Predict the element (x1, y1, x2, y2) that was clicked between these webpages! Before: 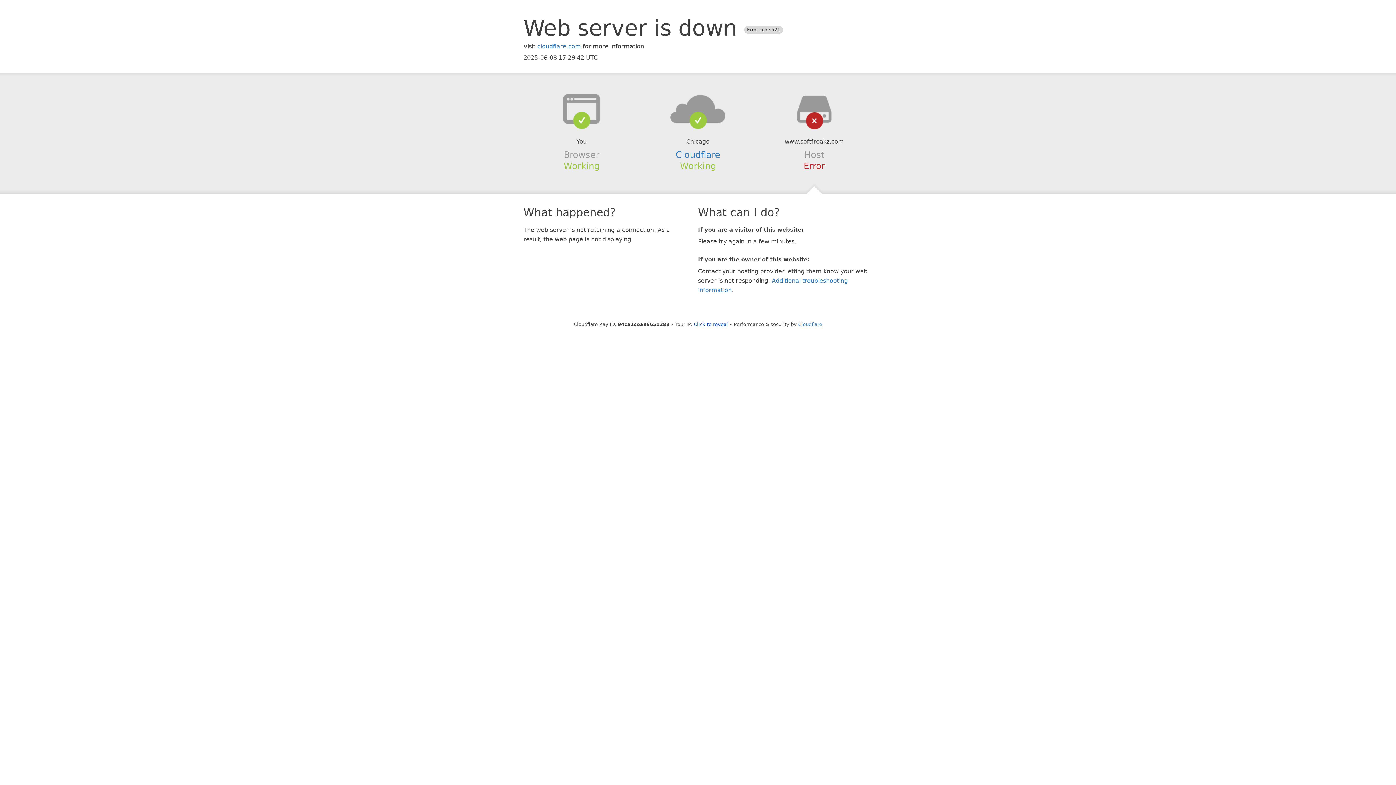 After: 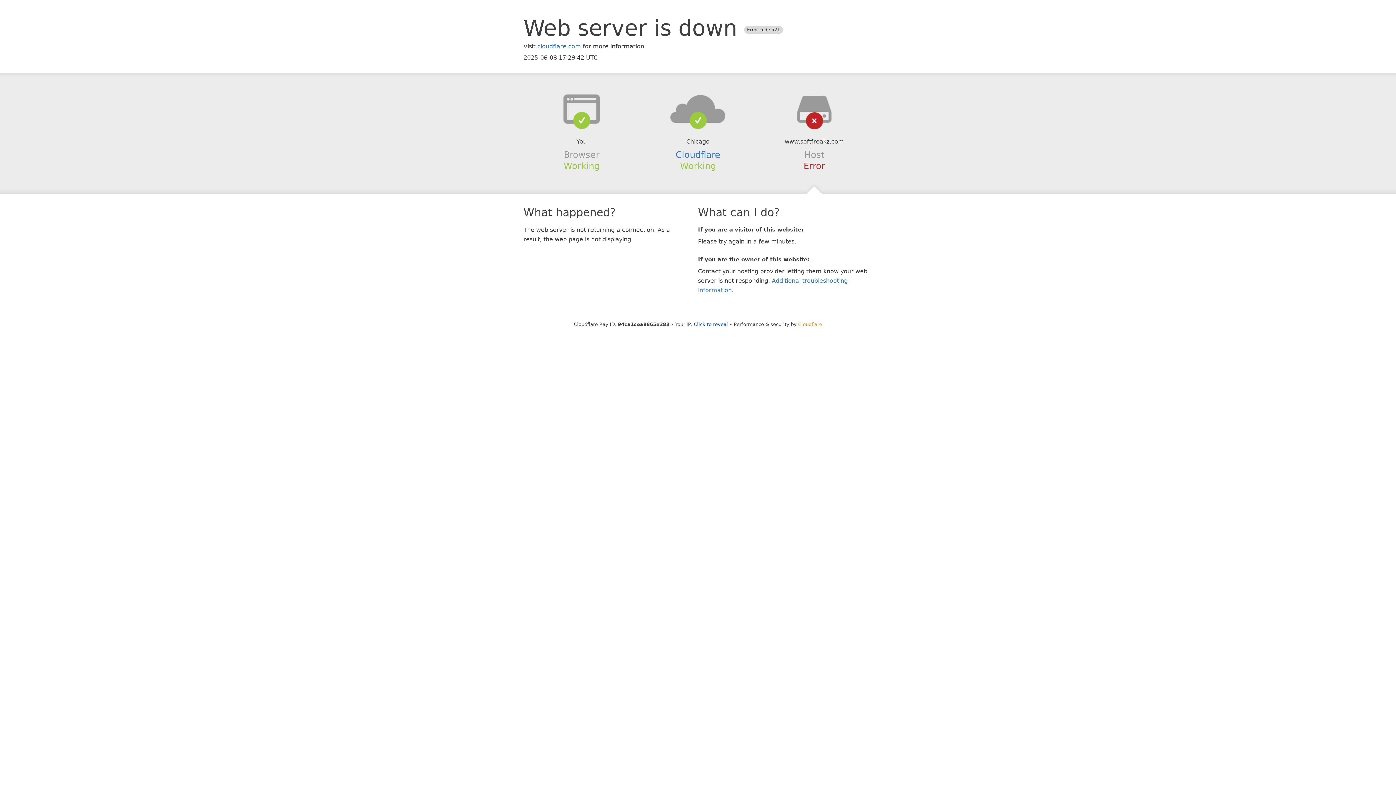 Action: bbox: (798, 321, 822, 327) label: Cloudflare